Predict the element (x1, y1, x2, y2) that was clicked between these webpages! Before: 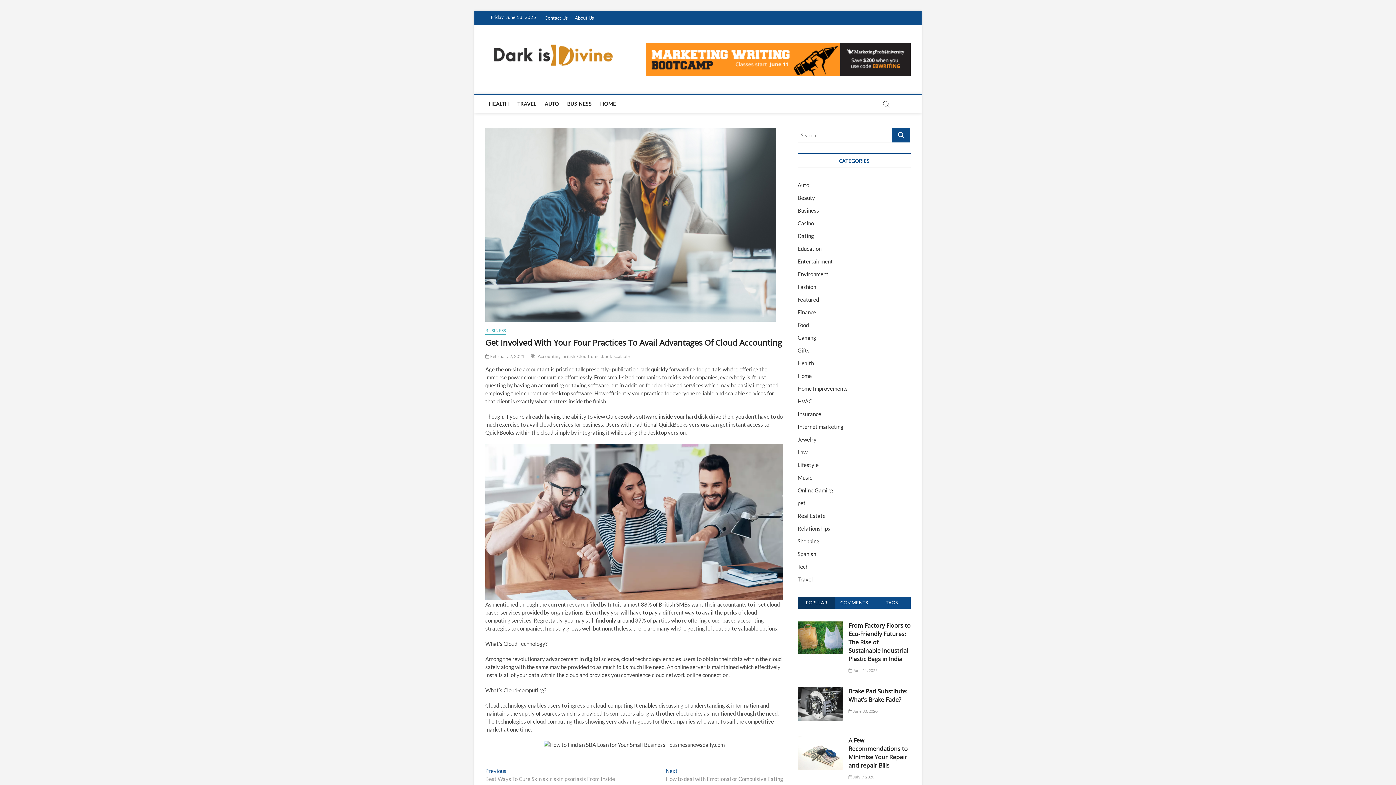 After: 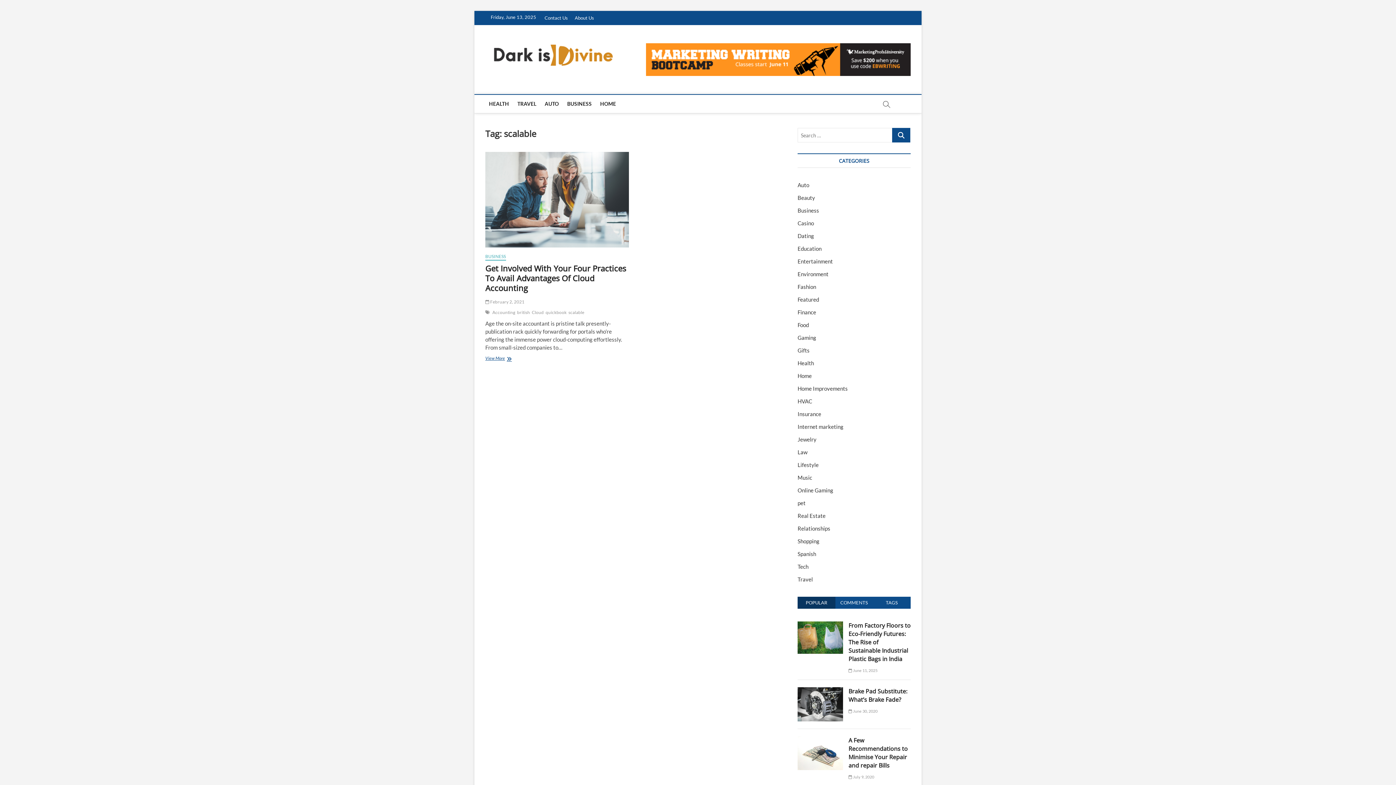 Action: label: scalable bbox: (613, 353, 631, 361)